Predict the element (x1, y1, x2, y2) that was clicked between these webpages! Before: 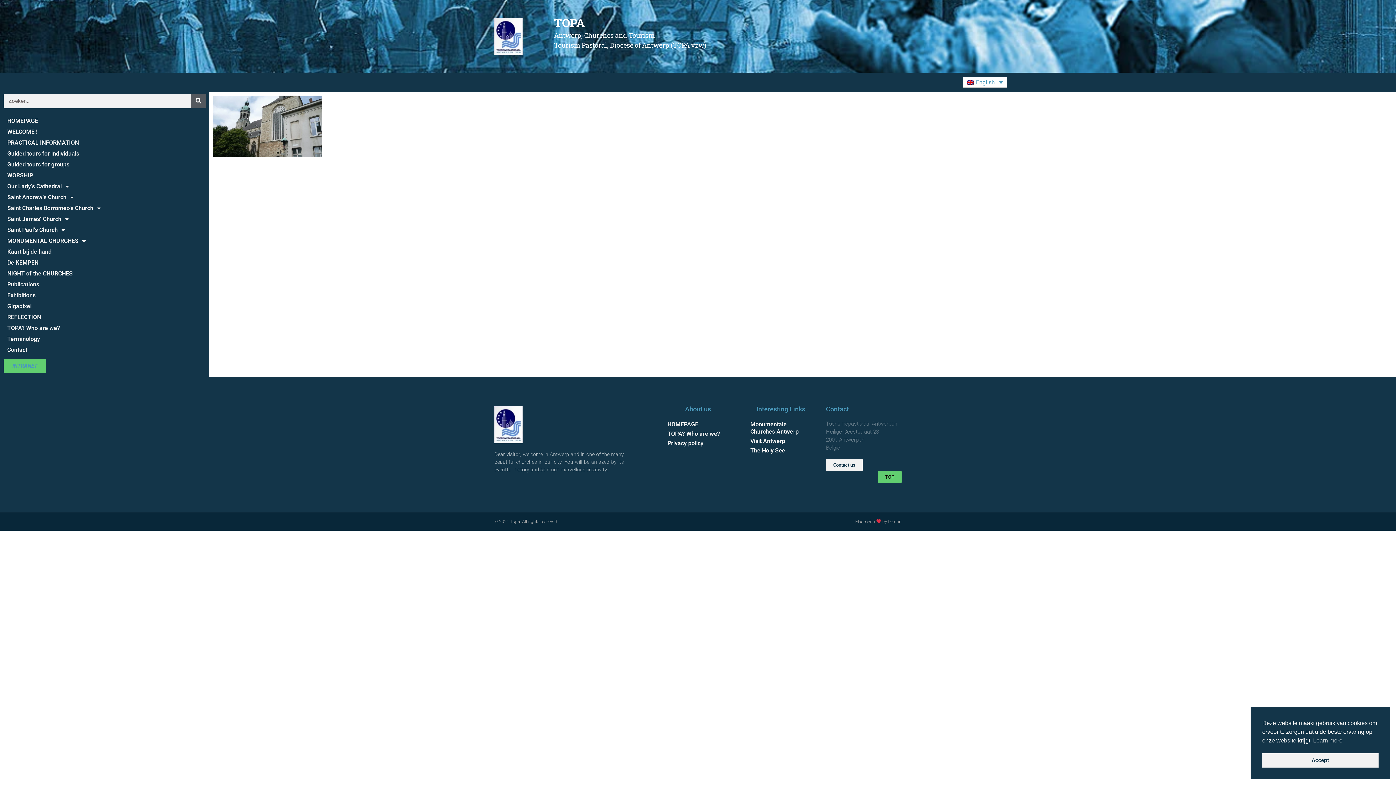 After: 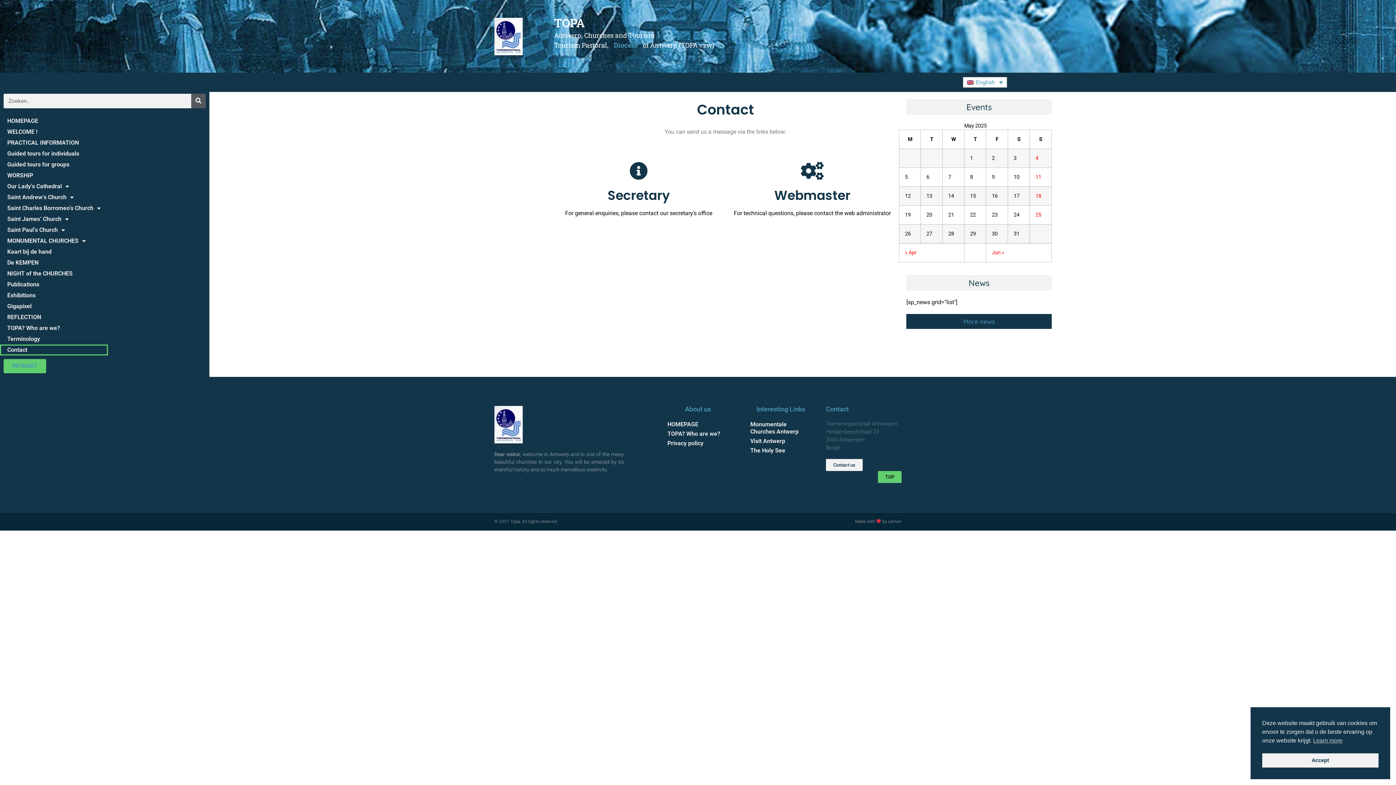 Action: bbox: (0, 344, 108, 355) label: Contact